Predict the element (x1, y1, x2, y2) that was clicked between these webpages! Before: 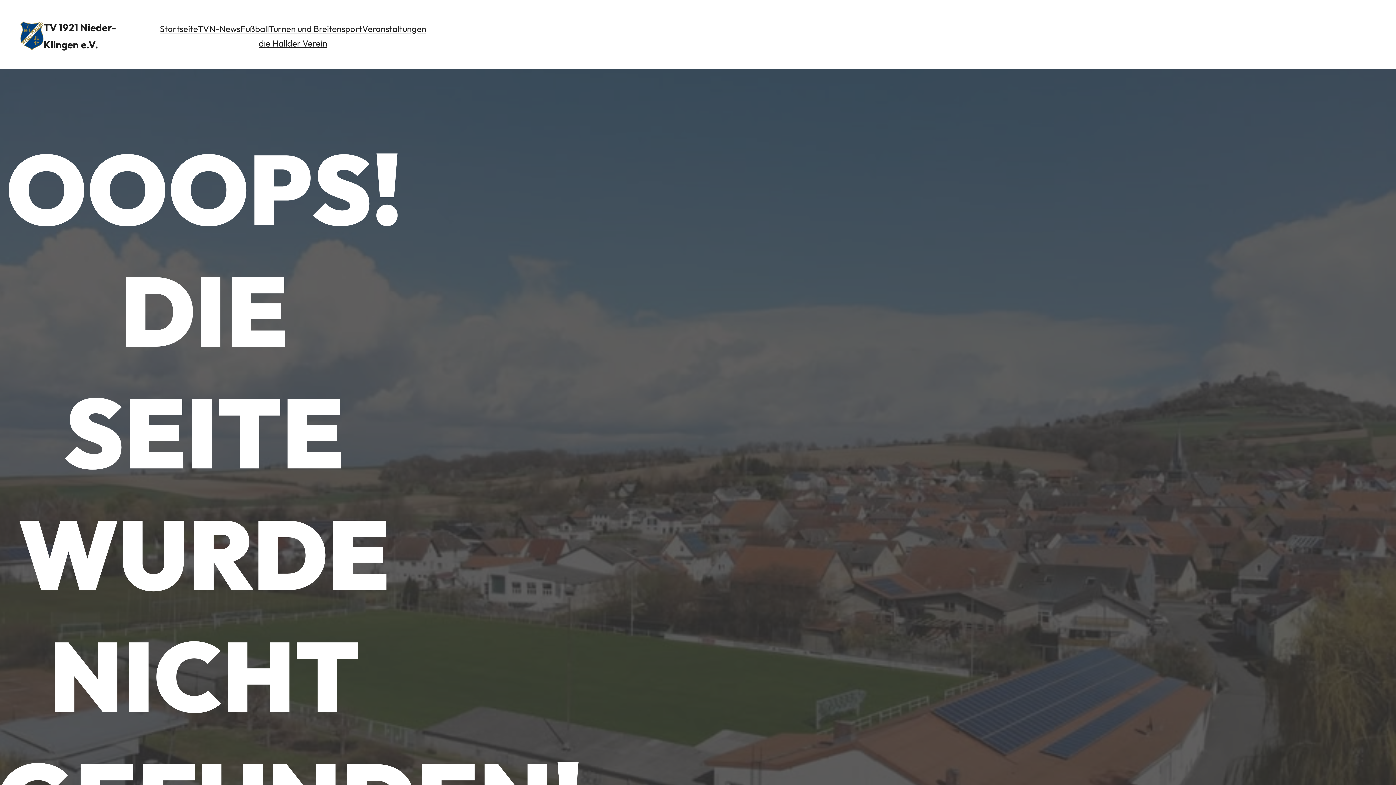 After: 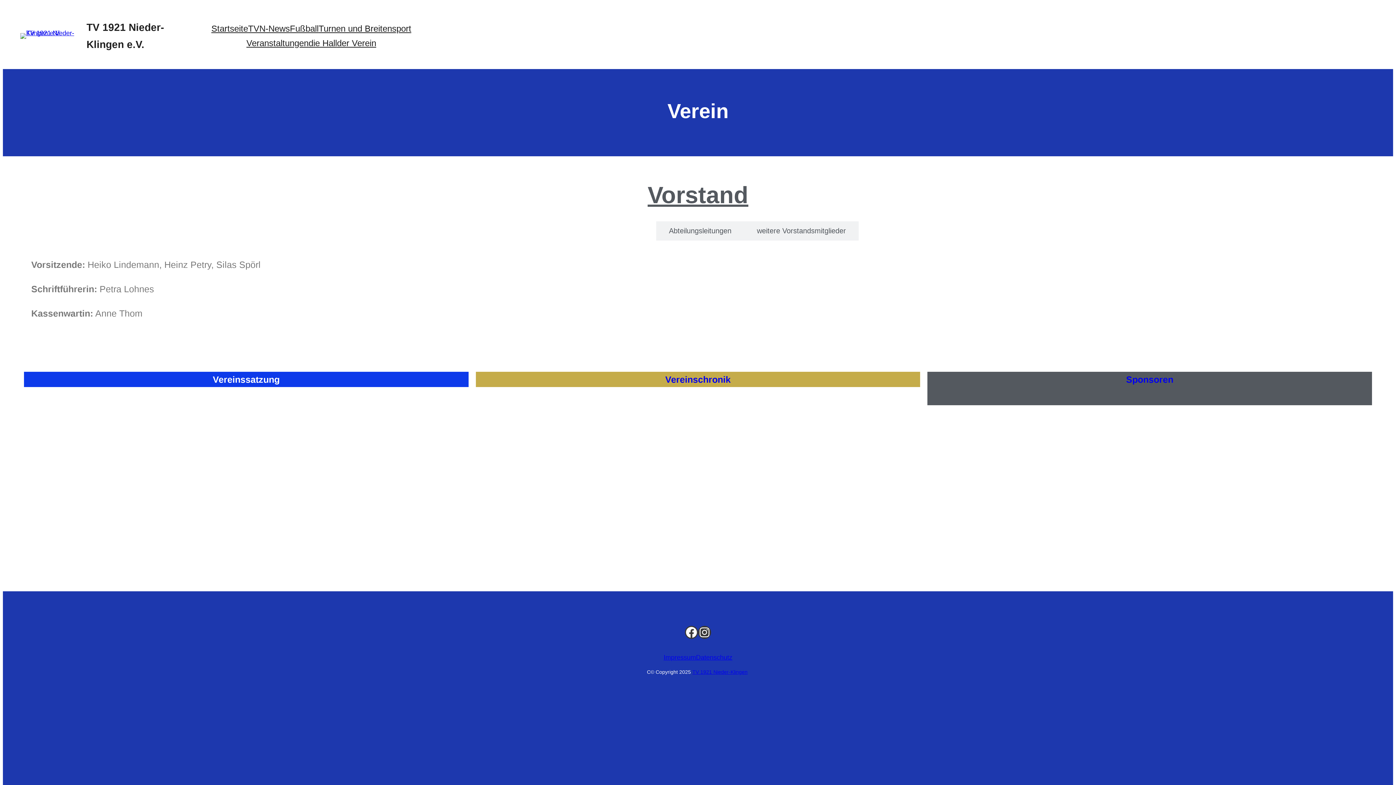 Action: label: der Verein bbox: (287, 36, 327, 50)